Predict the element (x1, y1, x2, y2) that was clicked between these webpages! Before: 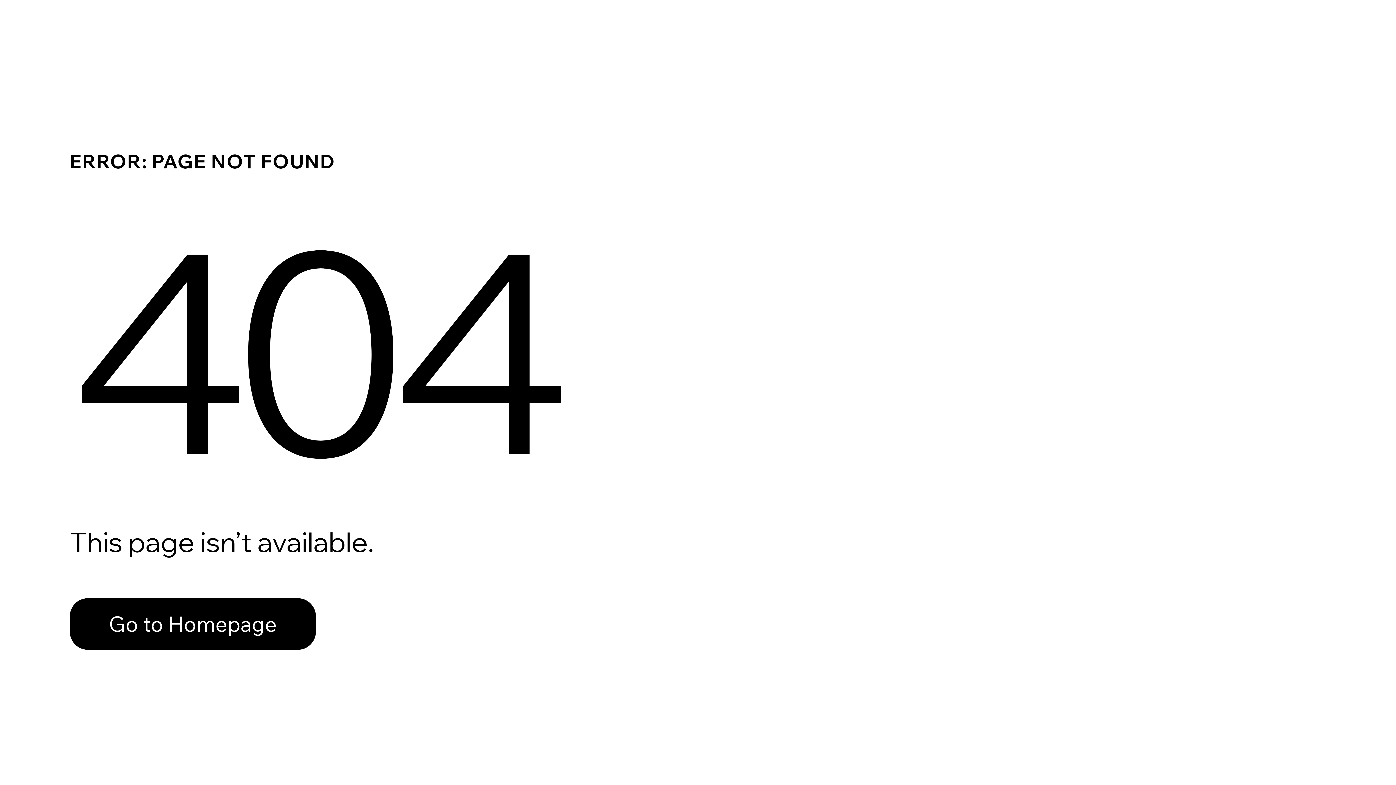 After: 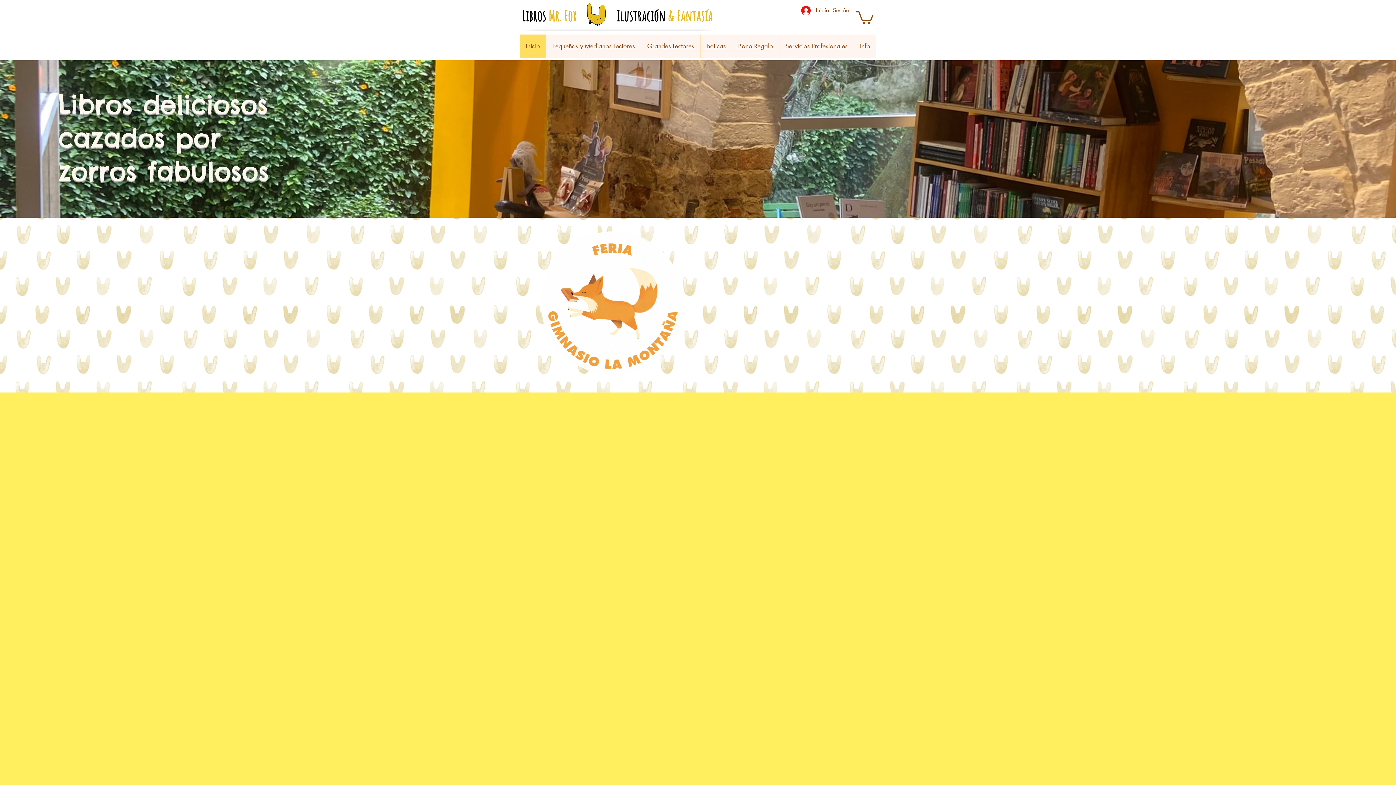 Action: bbox: (69, 582, 768, 659) label: Go to Homepage